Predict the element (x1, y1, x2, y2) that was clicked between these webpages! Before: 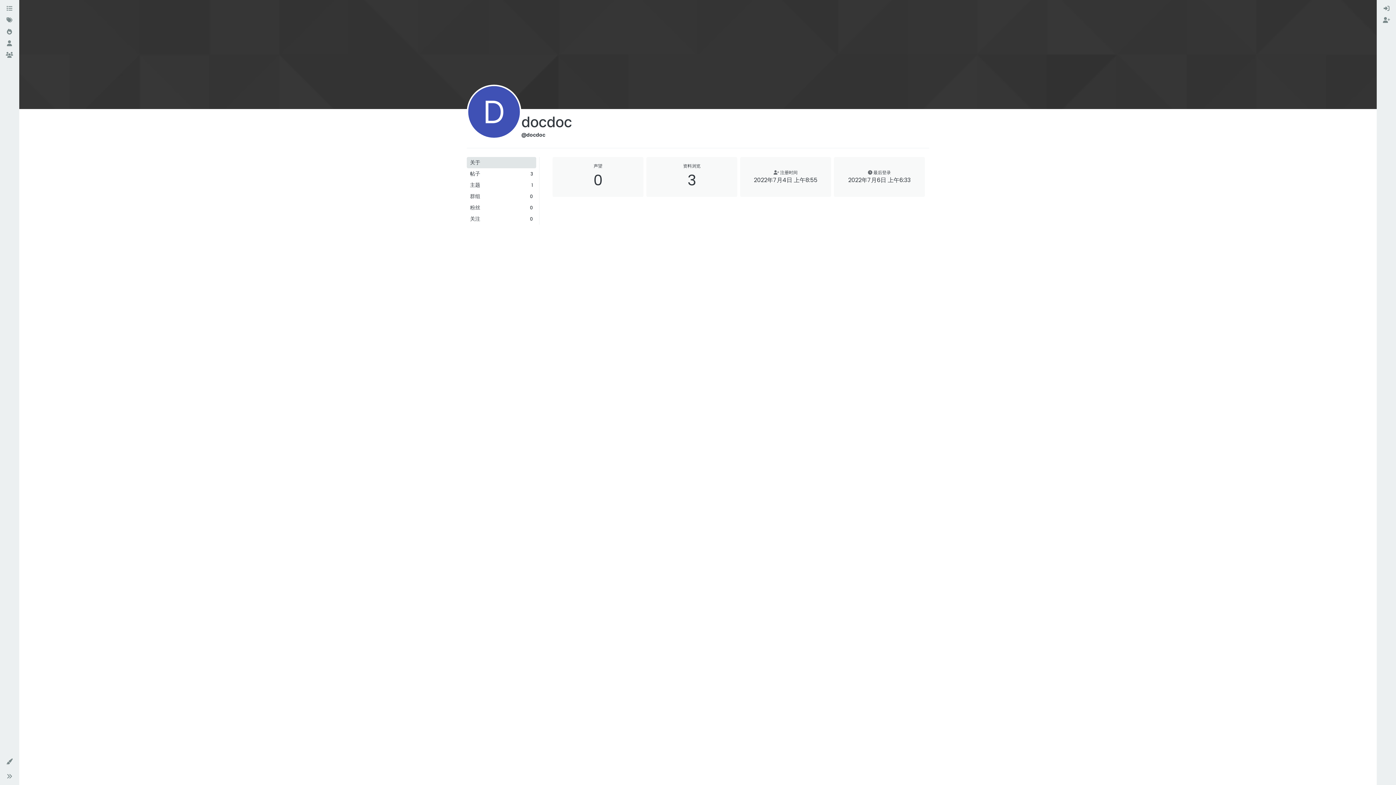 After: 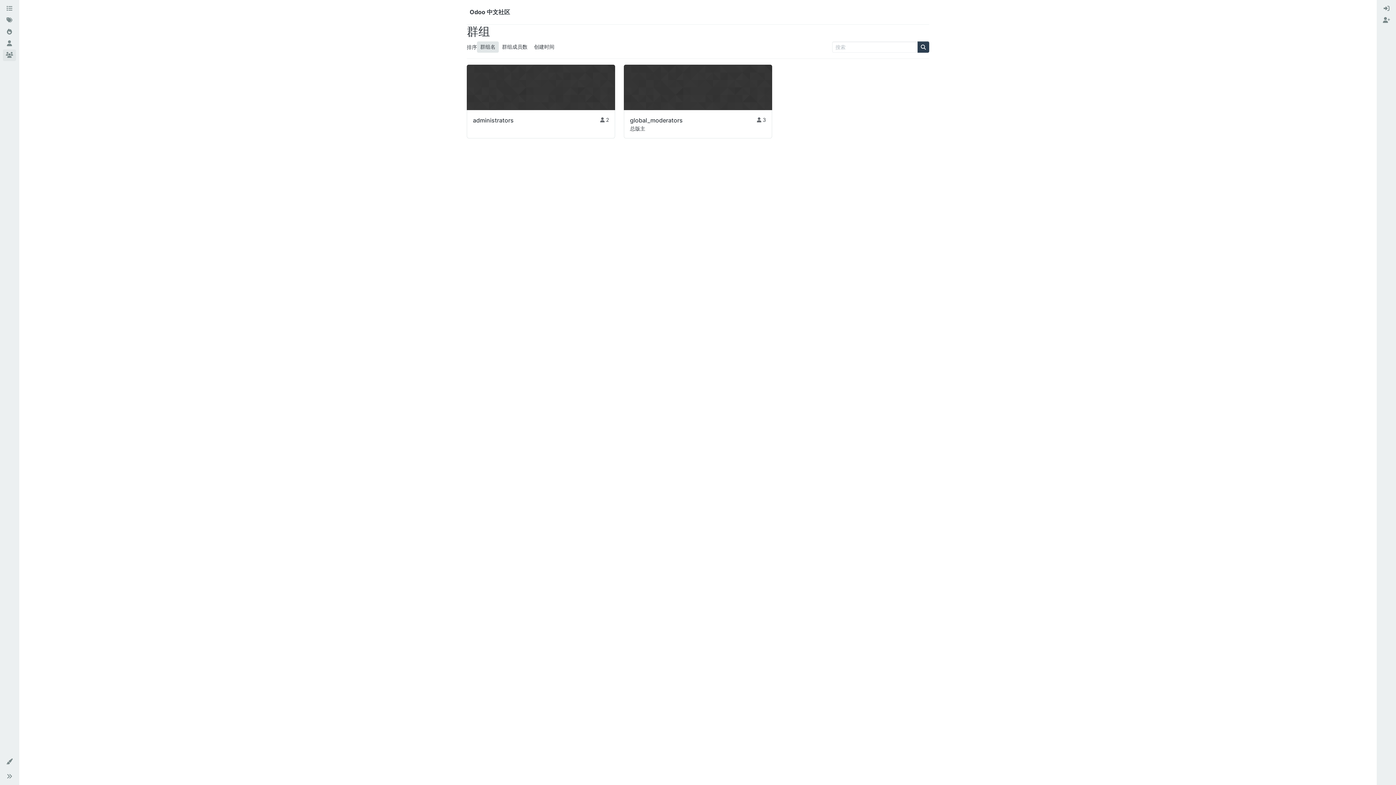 Action: label: 群组 bbox: (2, 49, 16, 61)